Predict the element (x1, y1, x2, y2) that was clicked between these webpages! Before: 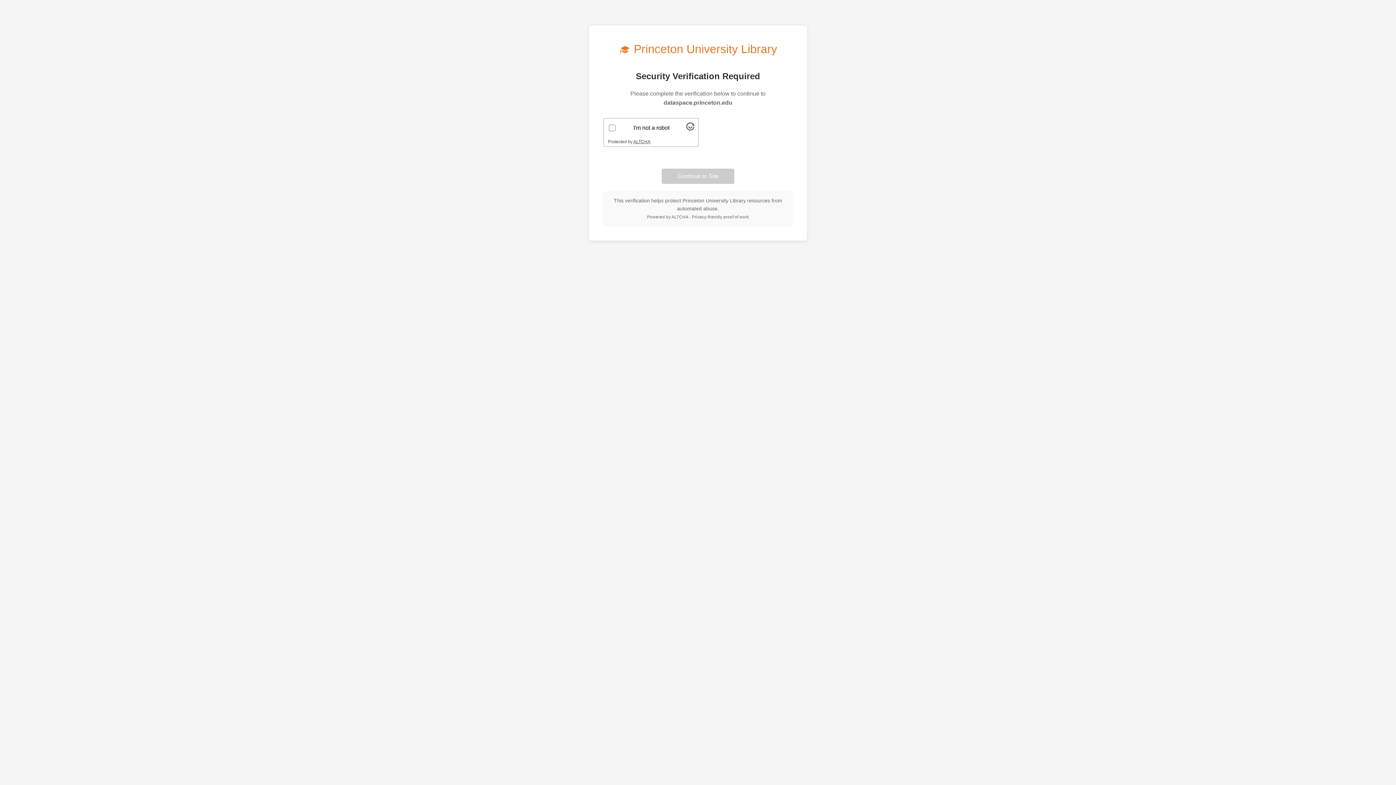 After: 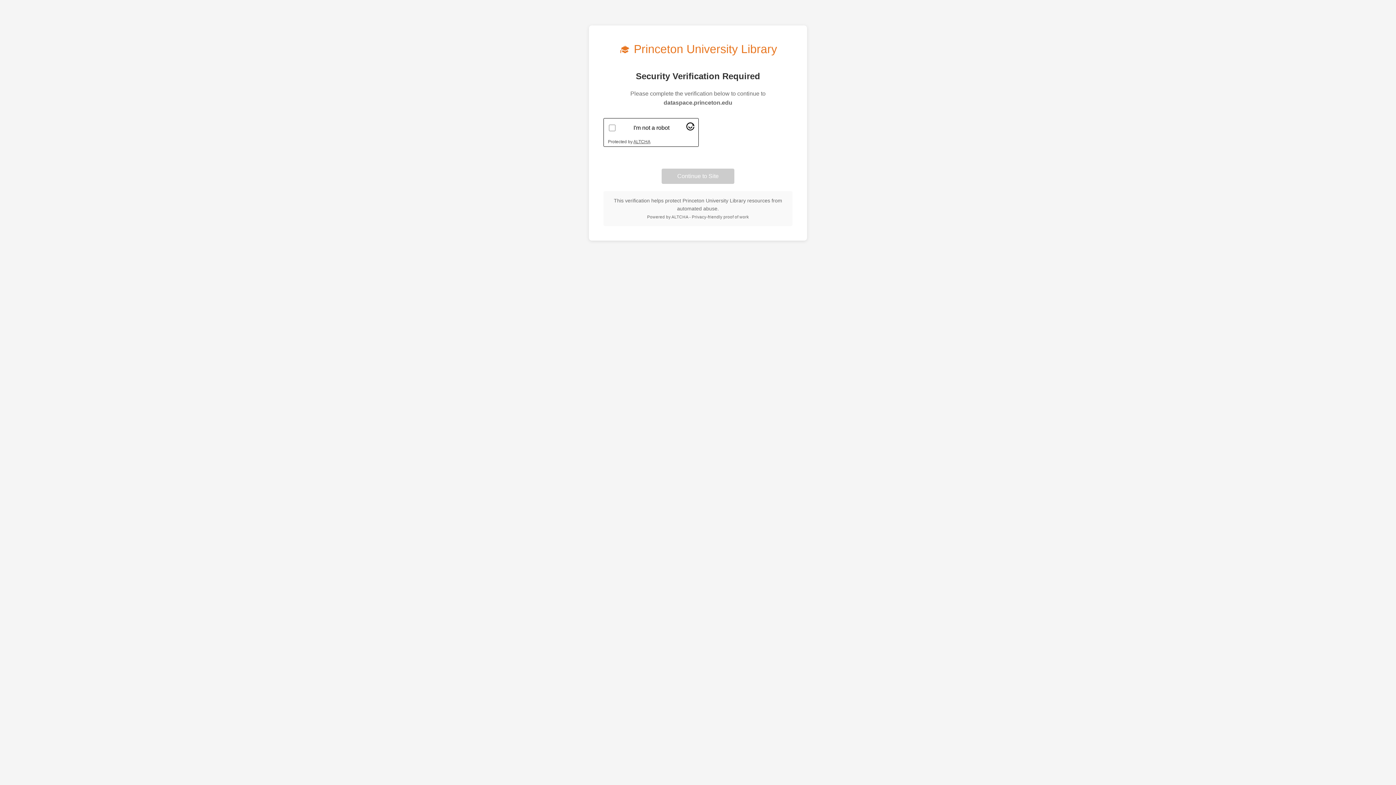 Action: label: Visit Altcha.org bbox: (686, 125, 694, 131)